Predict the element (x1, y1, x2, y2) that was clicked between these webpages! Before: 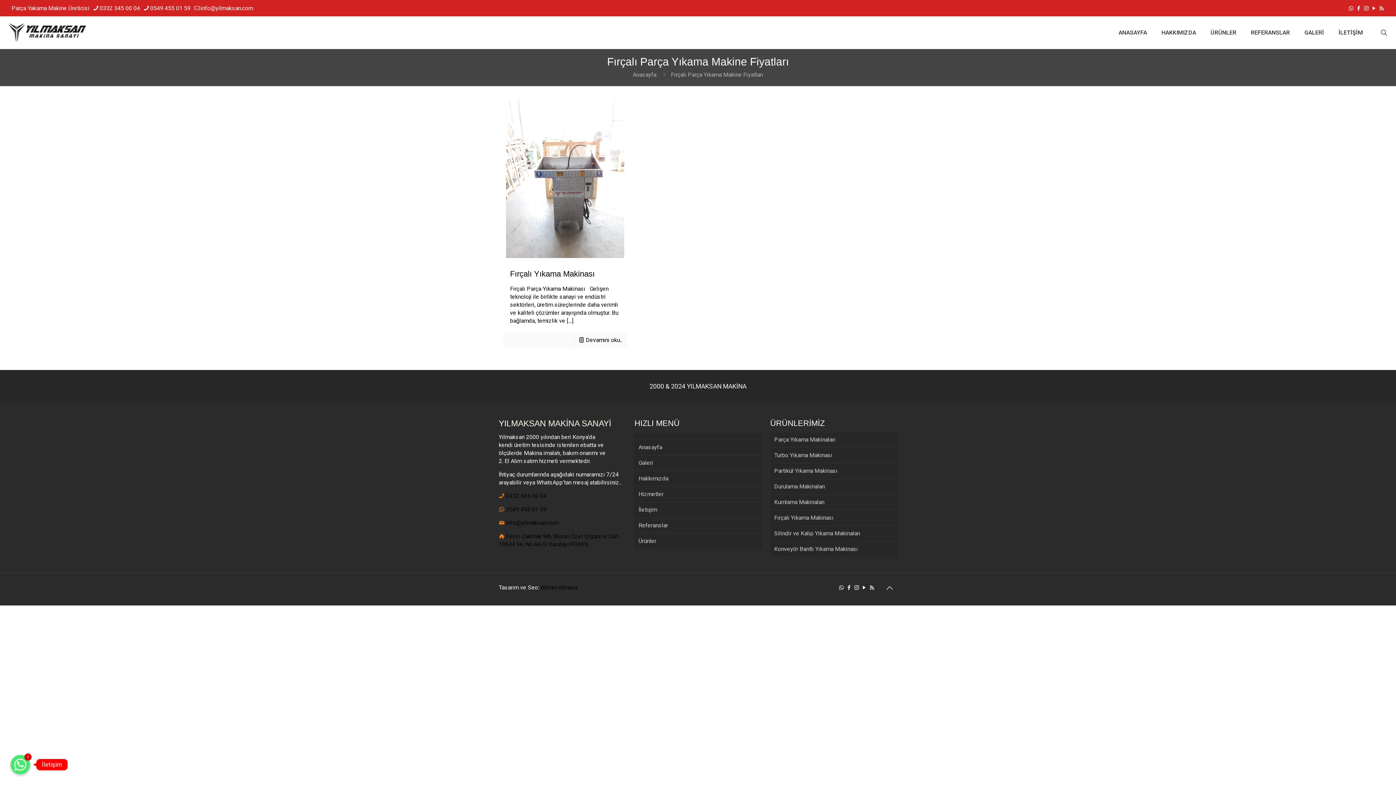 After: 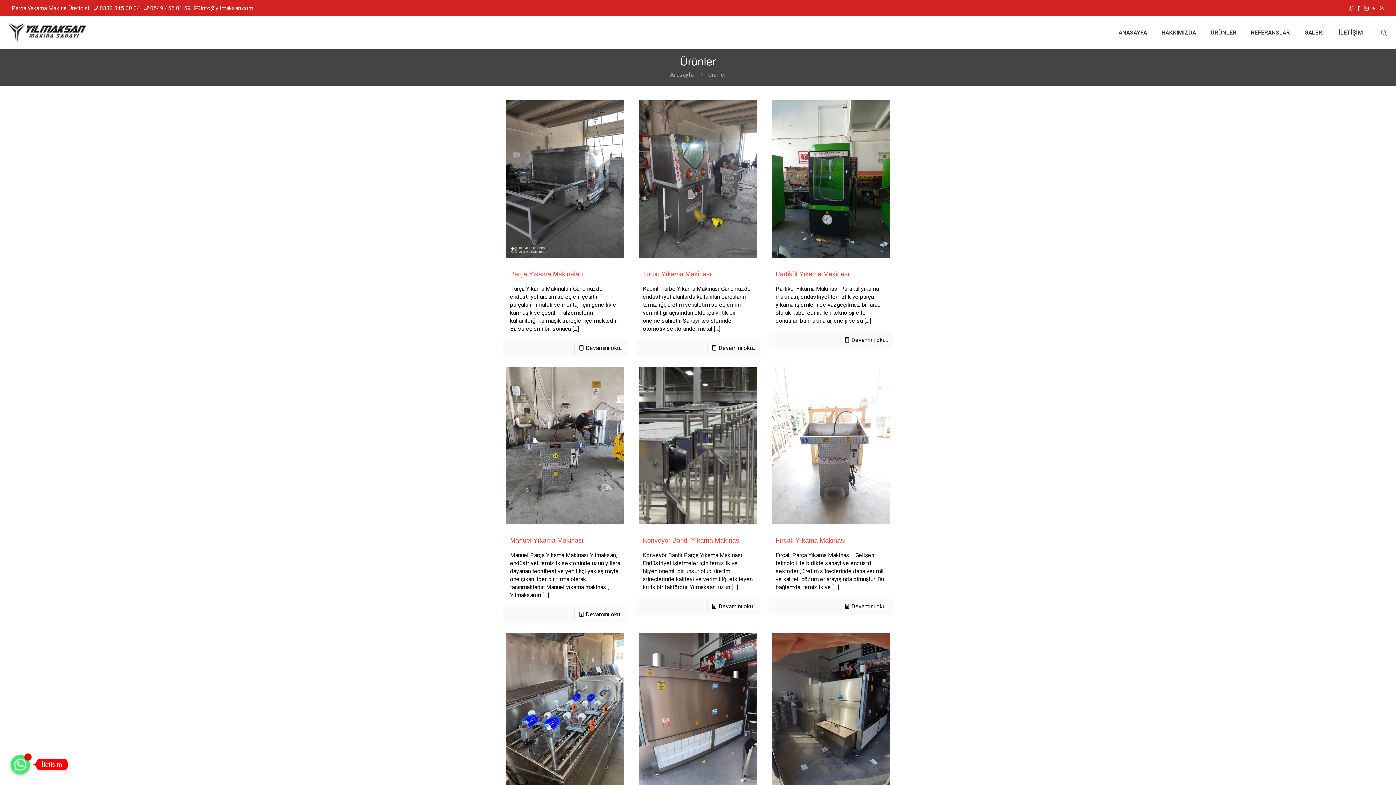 Action: bbox: (634, 534, 761, 548) label: Ürünler